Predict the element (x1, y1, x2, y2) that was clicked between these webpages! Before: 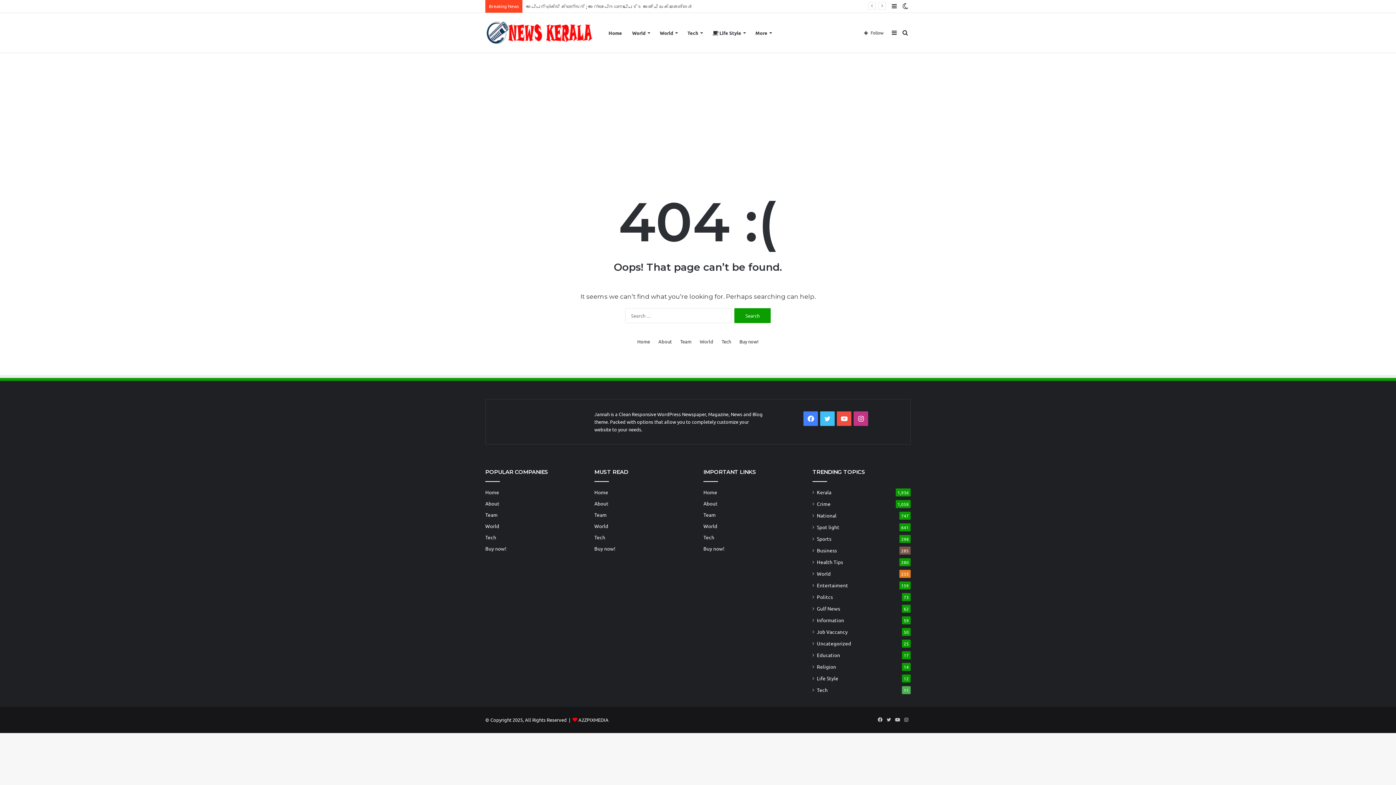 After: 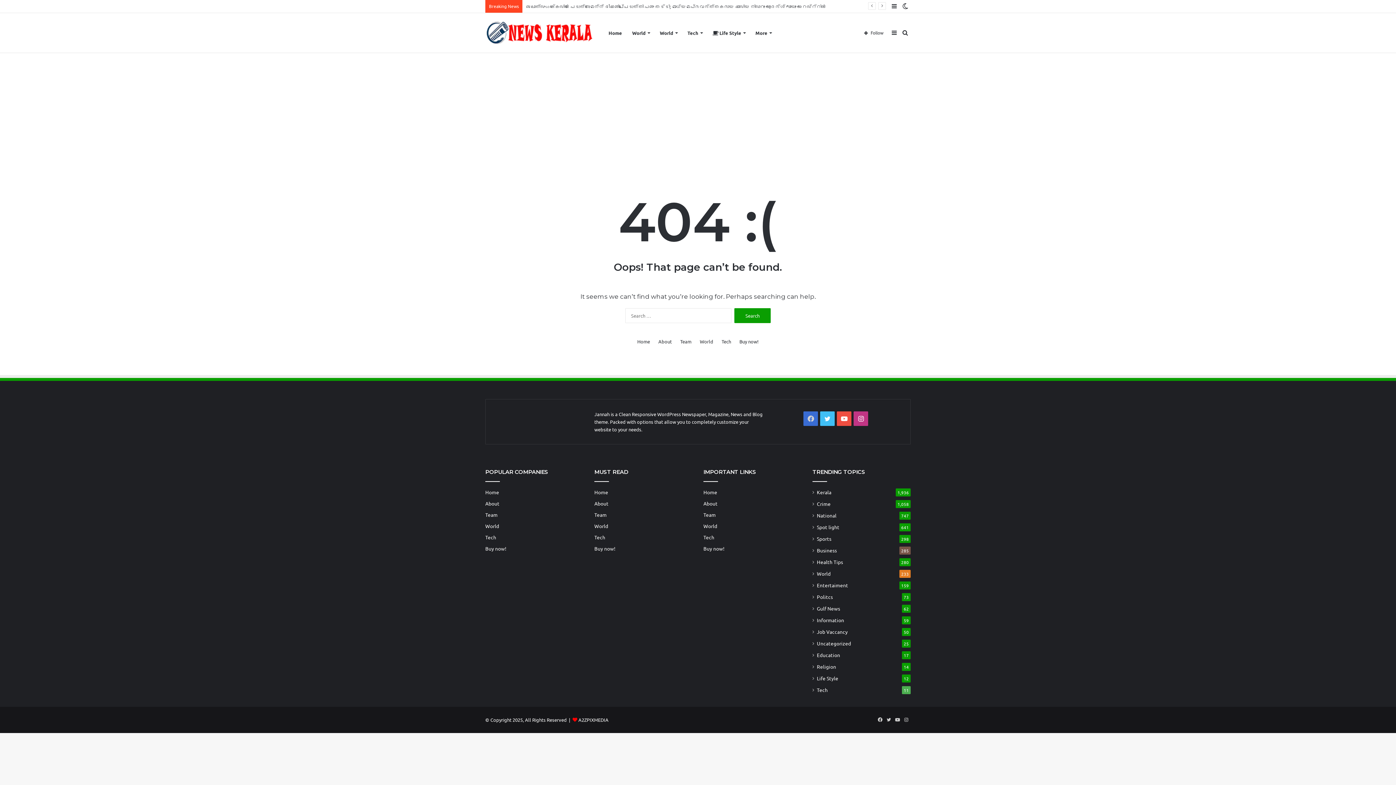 Action: bbox: (803, 411, 818, 426) label: Facebook